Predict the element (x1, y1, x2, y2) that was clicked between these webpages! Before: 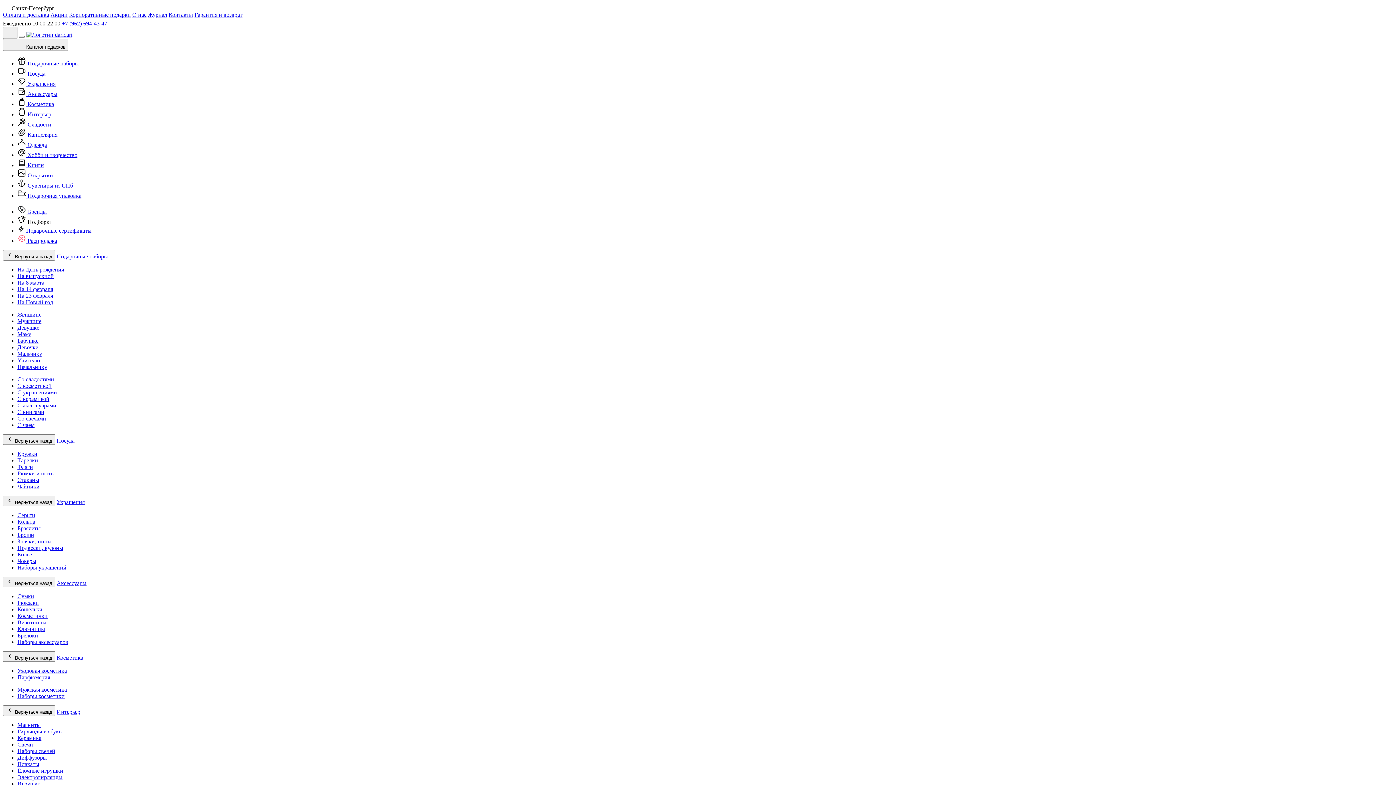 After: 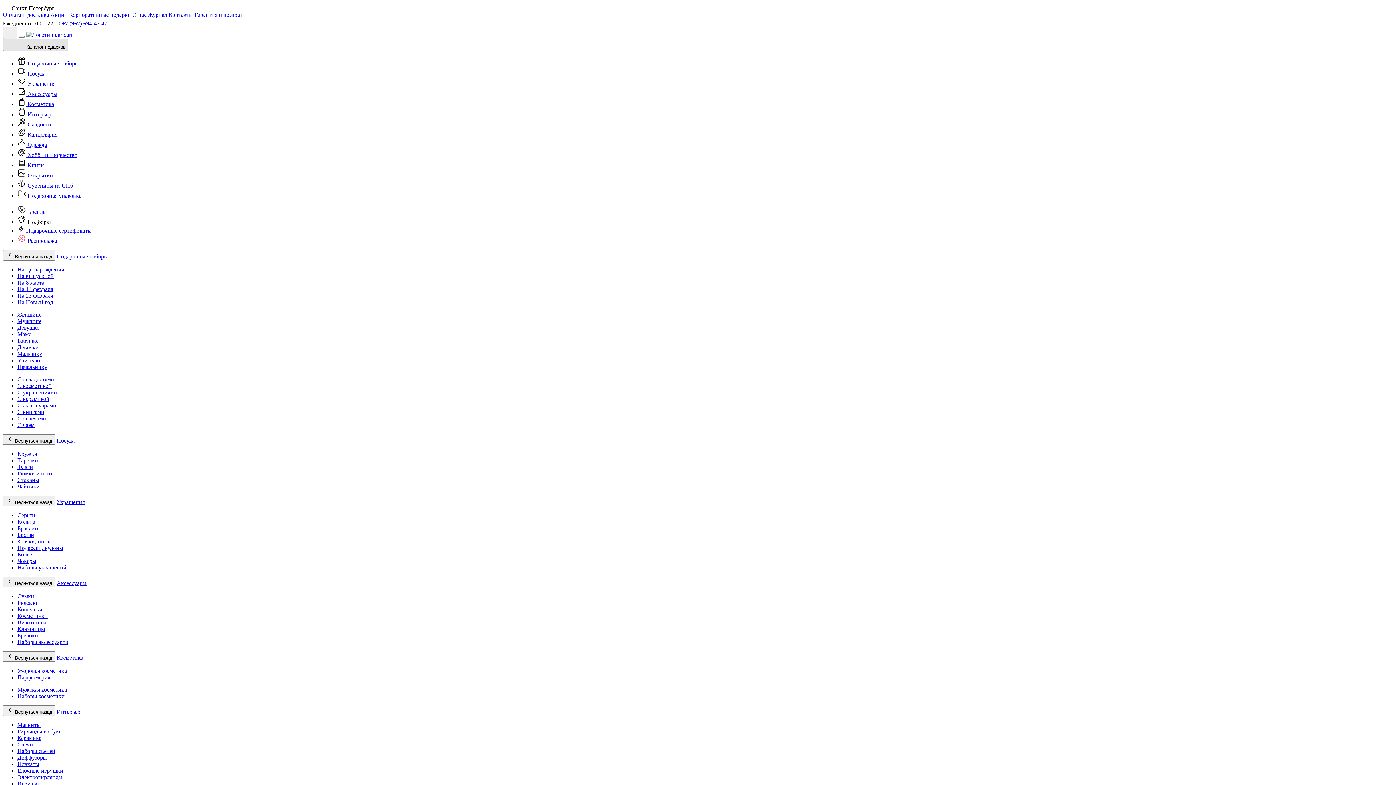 Action: label:   Каталог подарков bbox: (2, 38, 68, 50)